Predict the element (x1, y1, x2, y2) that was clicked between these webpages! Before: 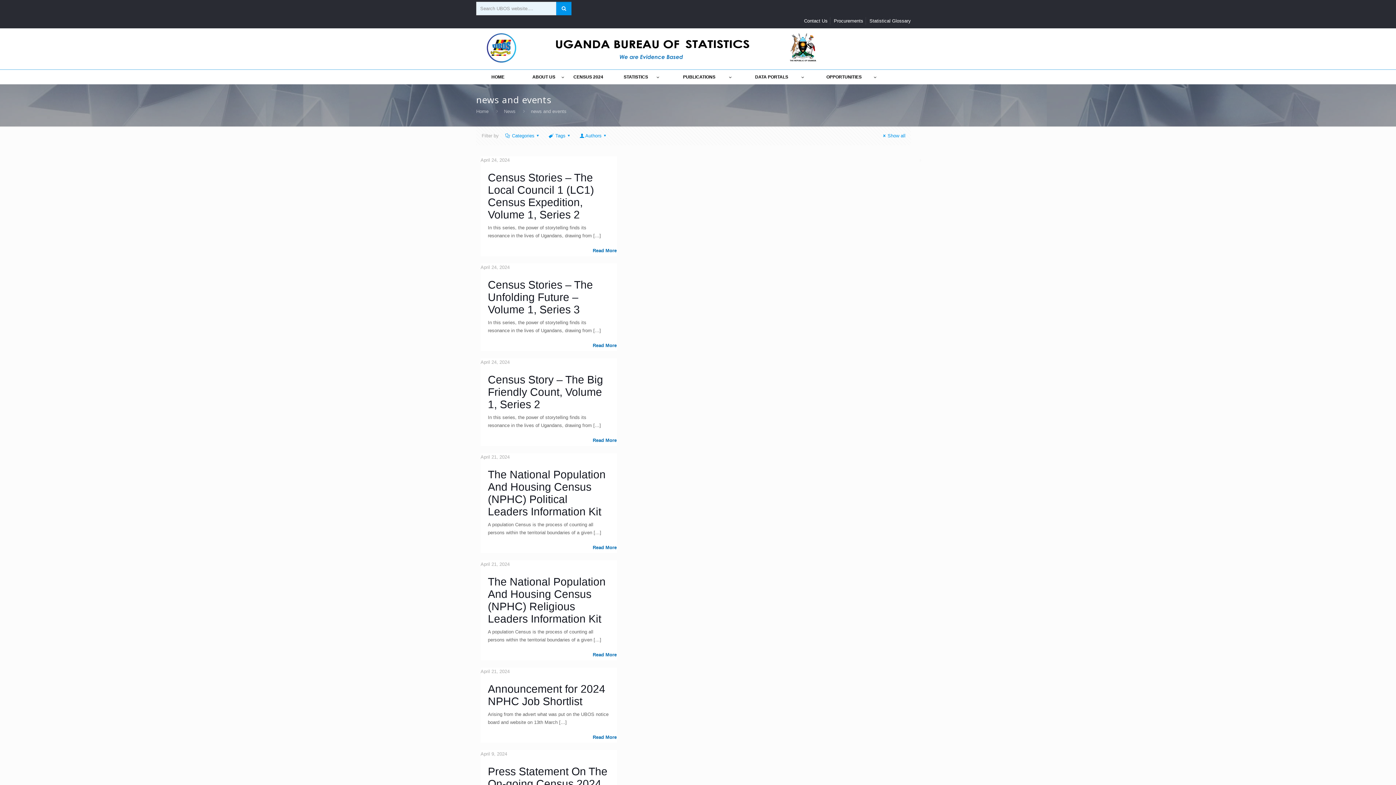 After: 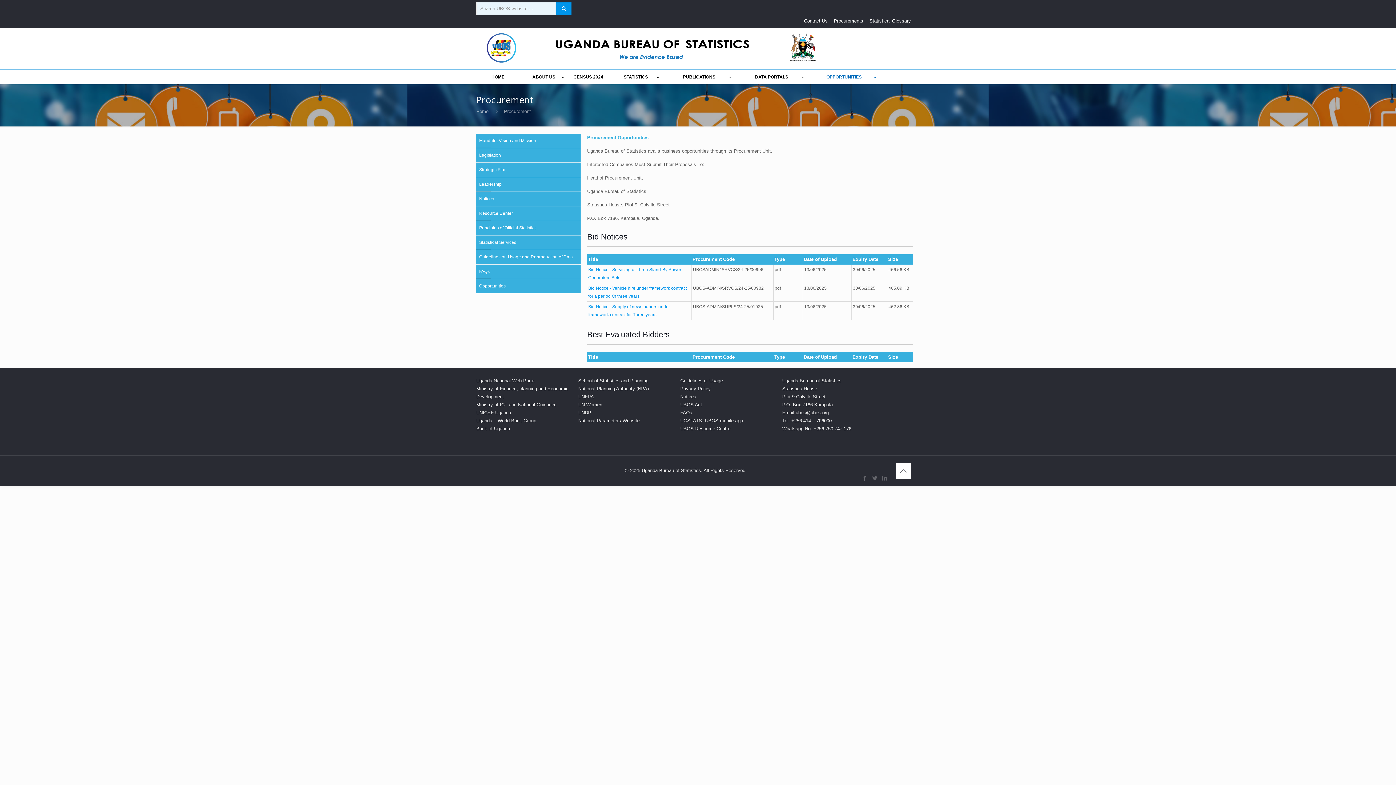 Action: label: Procurements bbox: (834, 18, 863, 23)